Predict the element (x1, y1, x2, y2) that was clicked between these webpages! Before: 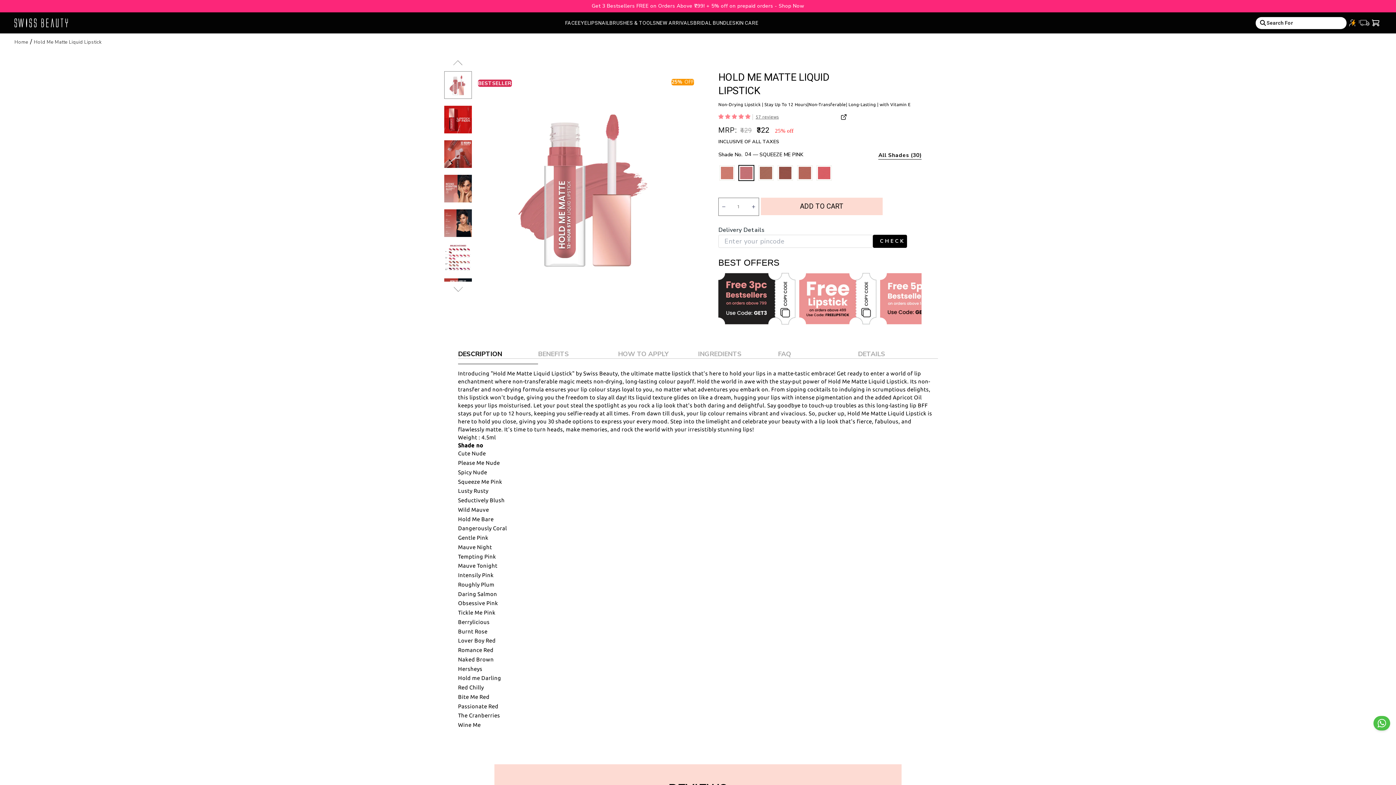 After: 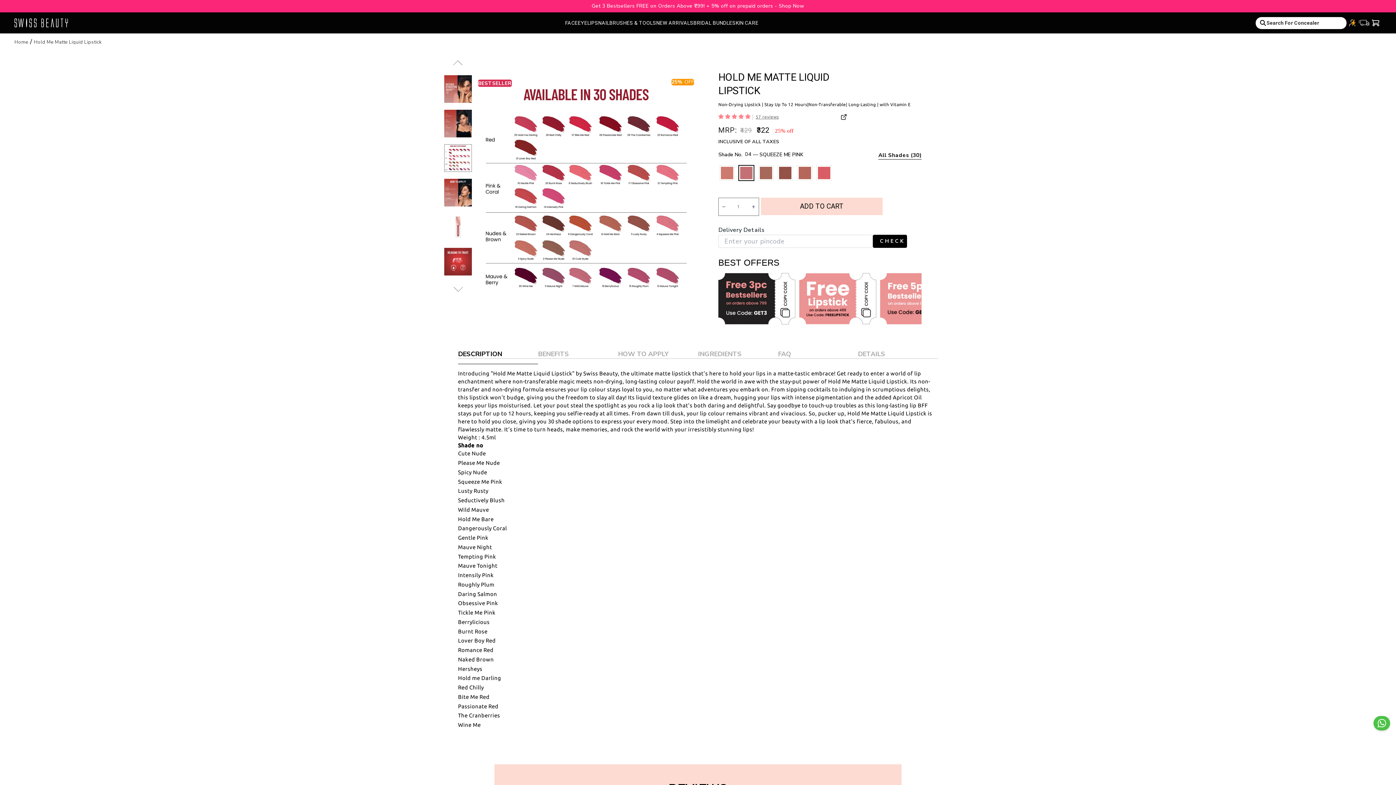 Action: bbox: (444, 243, 472, 271)